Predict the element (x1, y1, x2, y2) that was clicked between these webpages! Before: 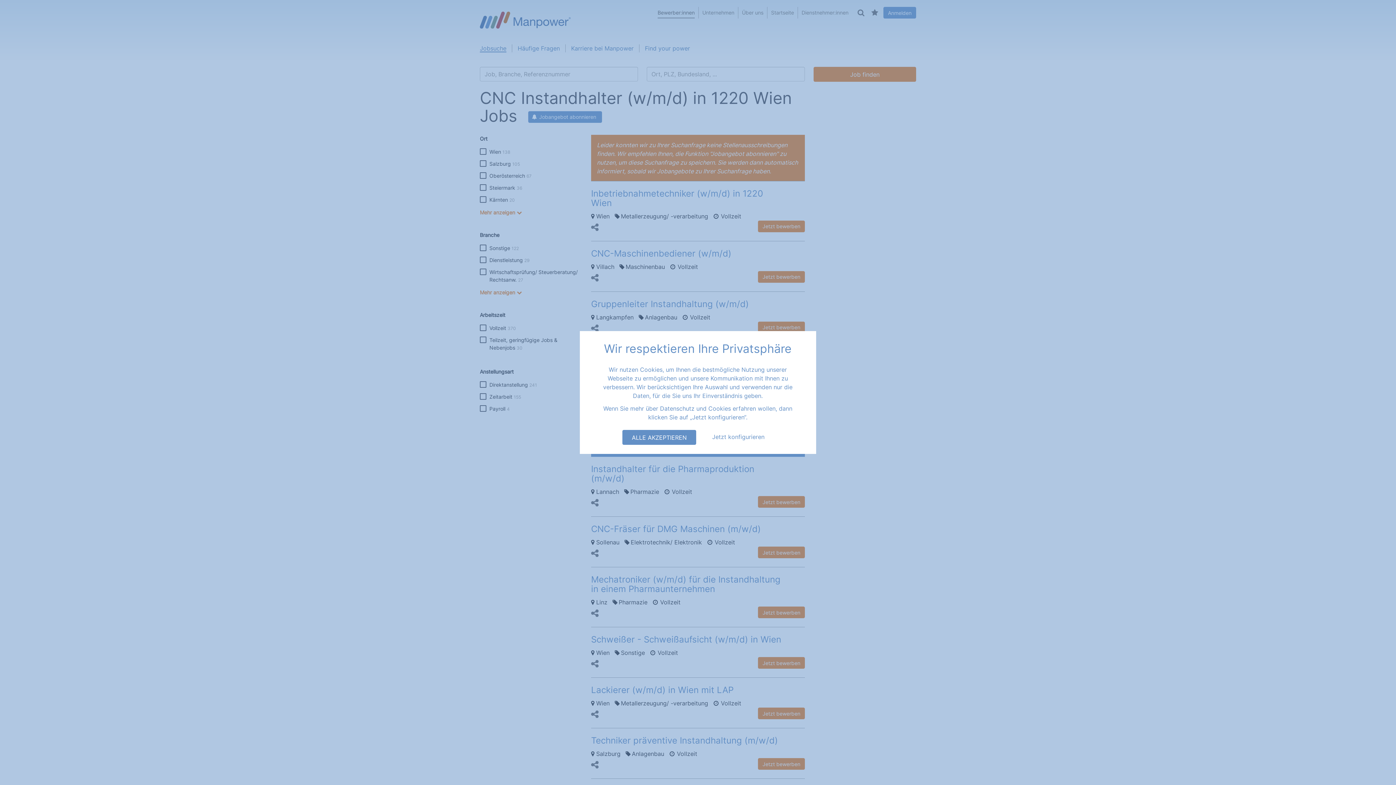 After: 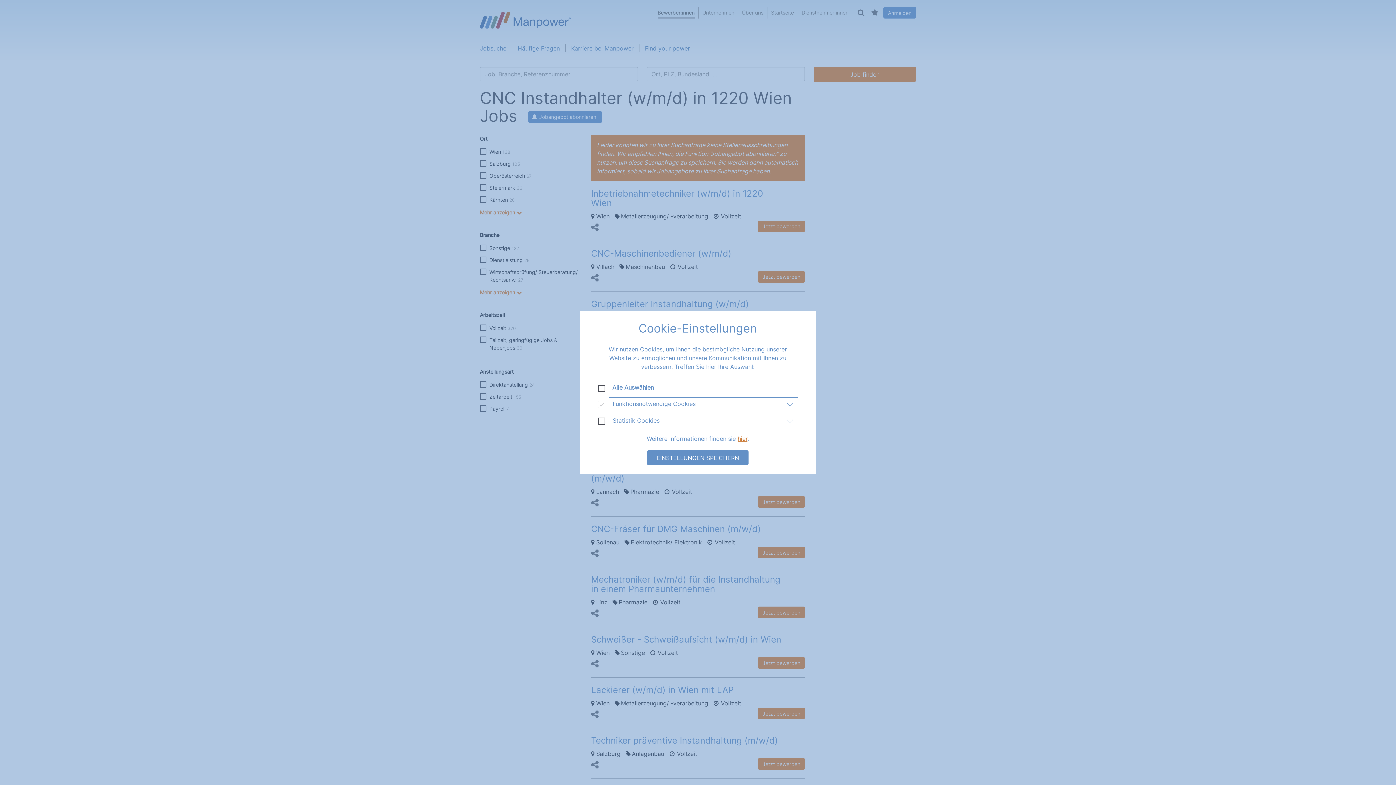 Action: label: Jetzt konfigurieren bbox: (703, 430, 773, 445)